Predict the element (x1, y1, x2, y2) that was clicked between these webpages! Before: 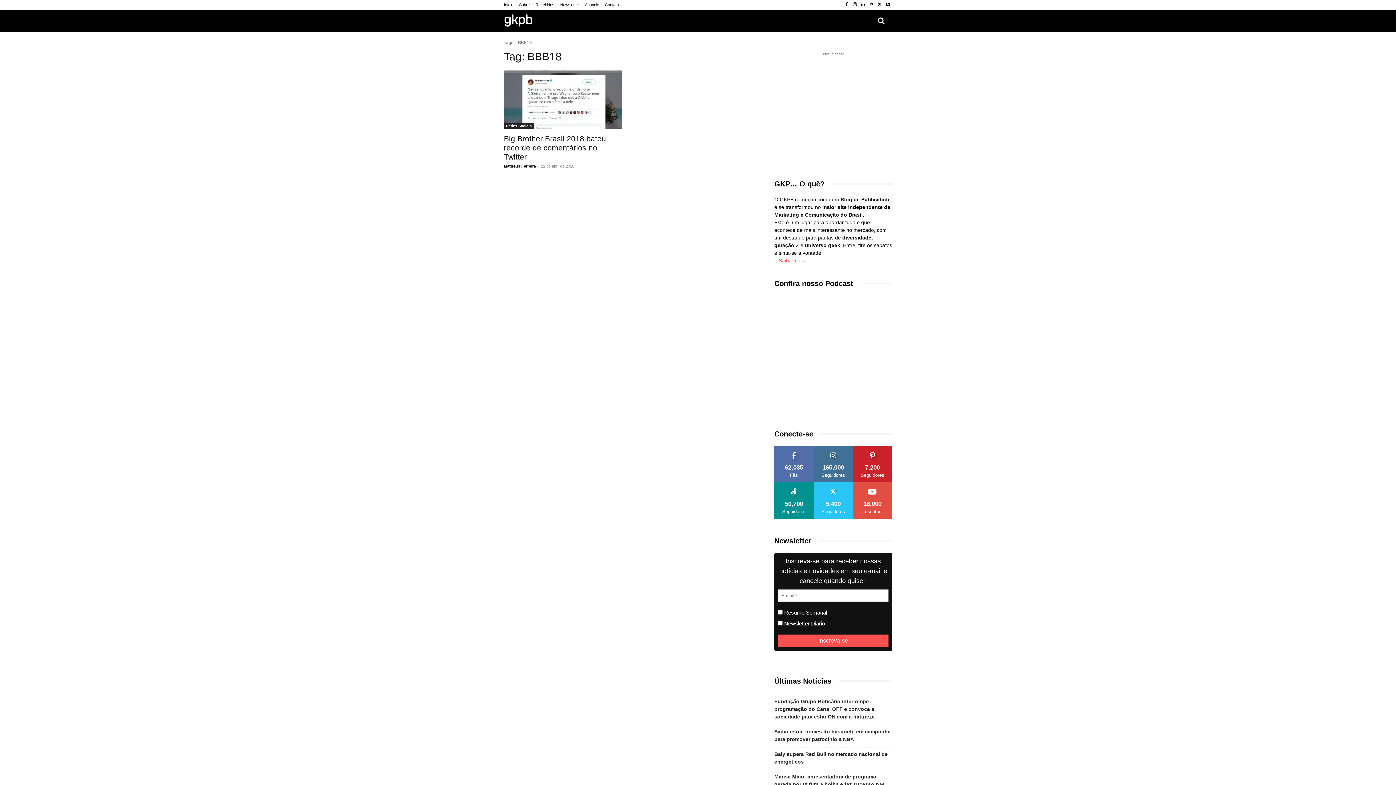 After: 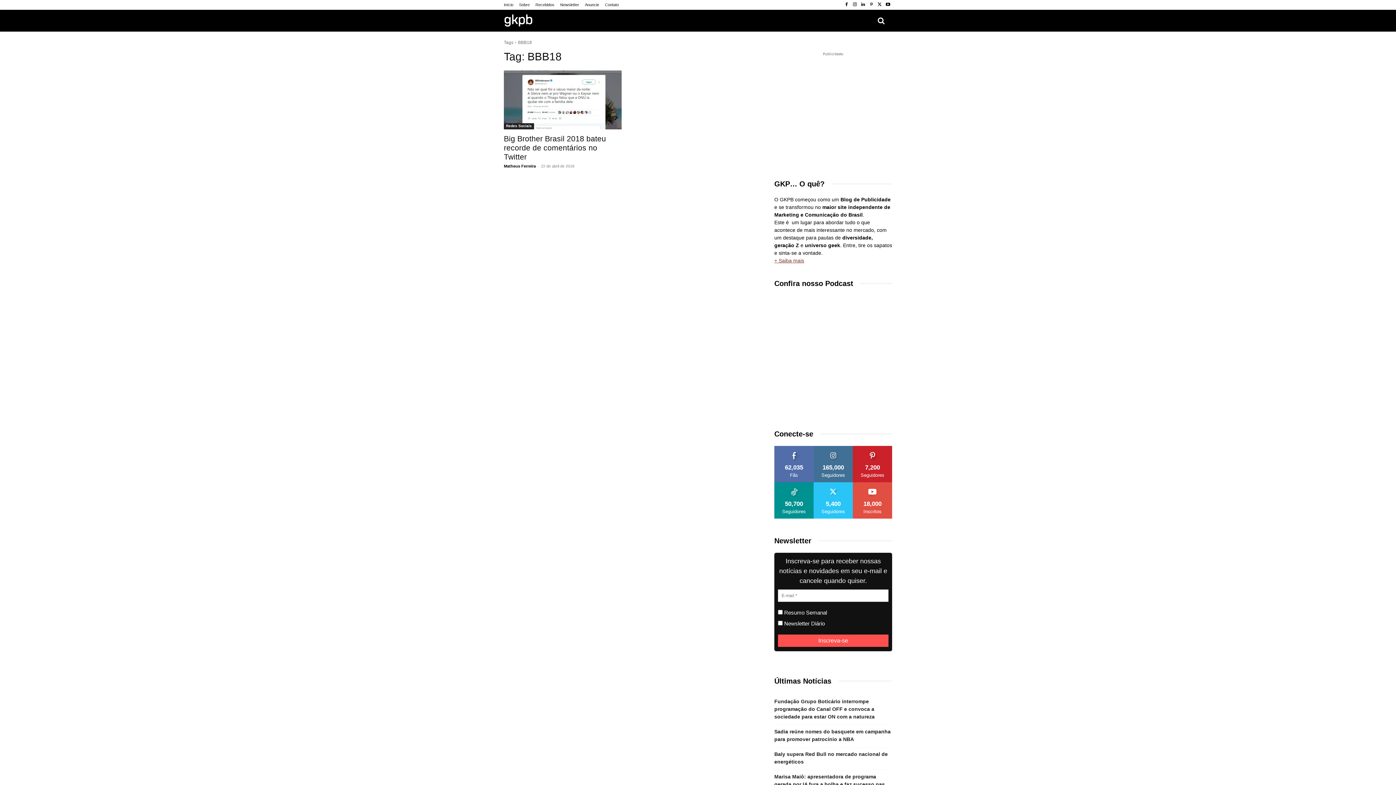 Action: label: + Saiba mais bbox: (774, 257, 804, 263)